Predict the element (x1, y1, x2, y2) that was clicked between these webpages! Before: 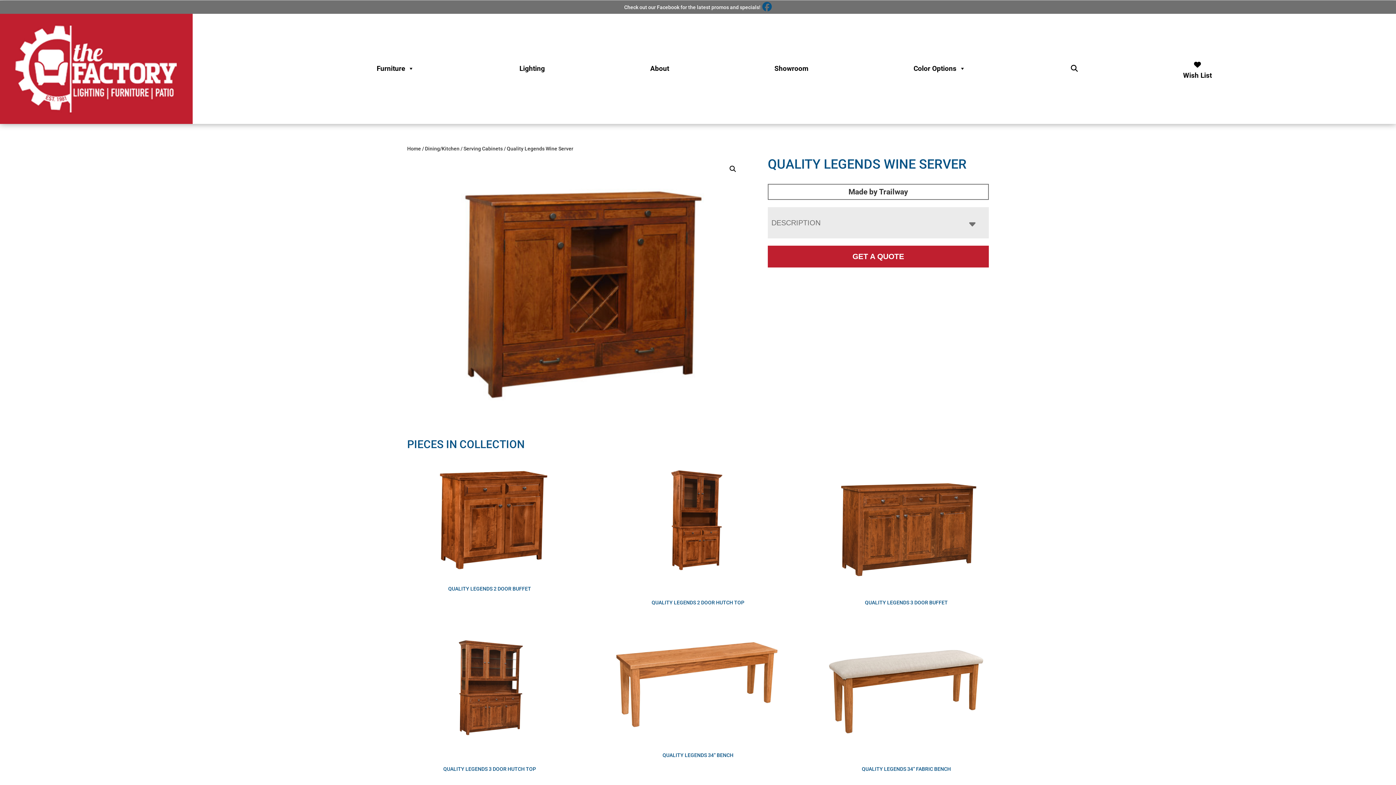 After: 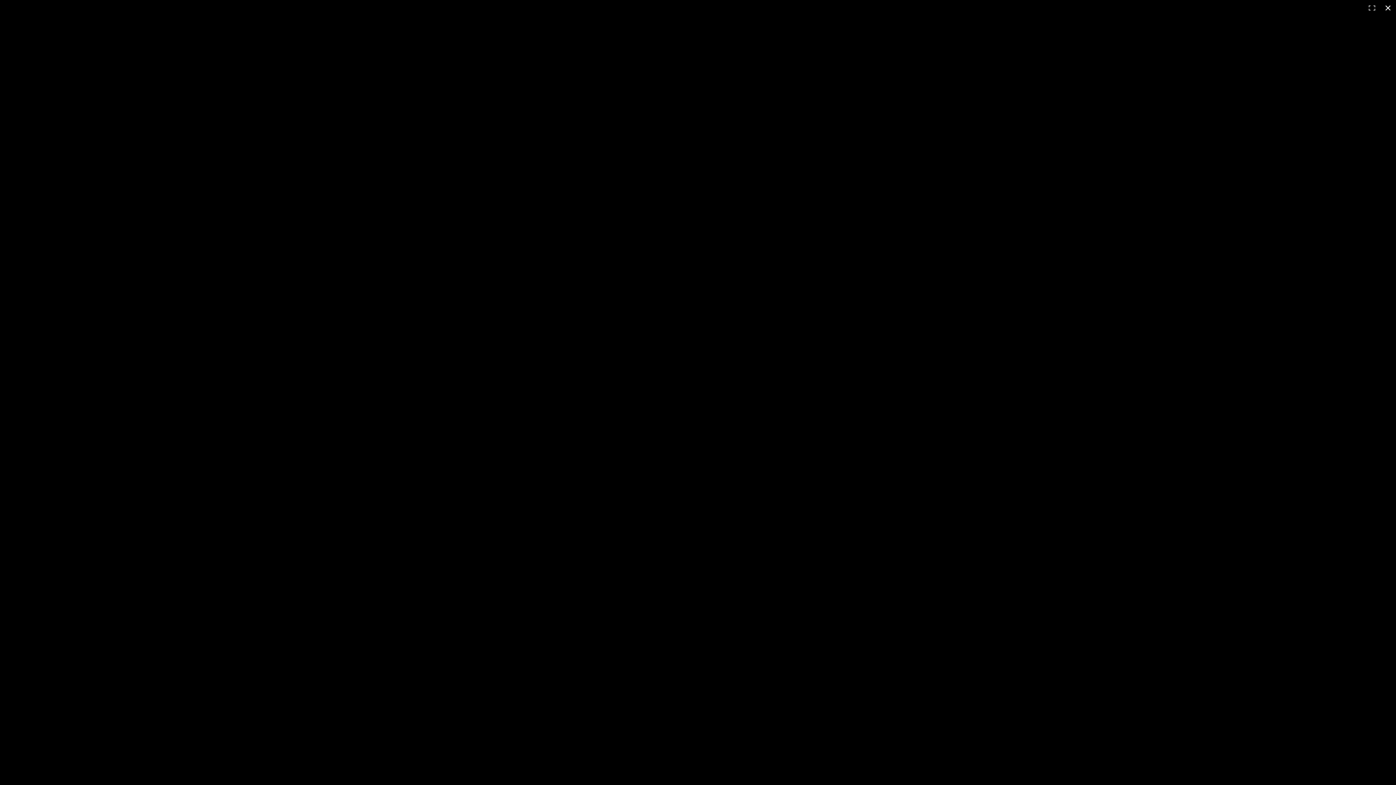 Action: bbox: (407, 157, 744, 438)